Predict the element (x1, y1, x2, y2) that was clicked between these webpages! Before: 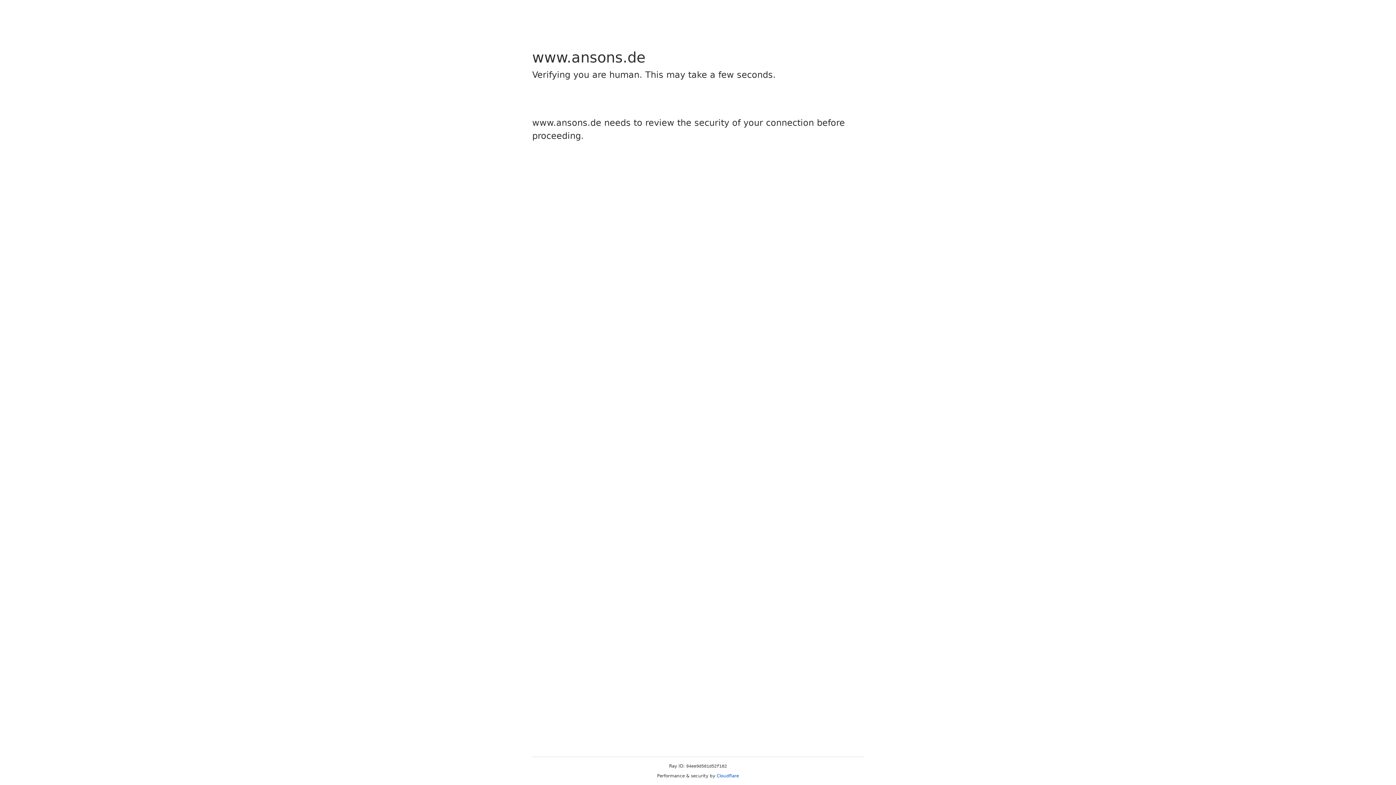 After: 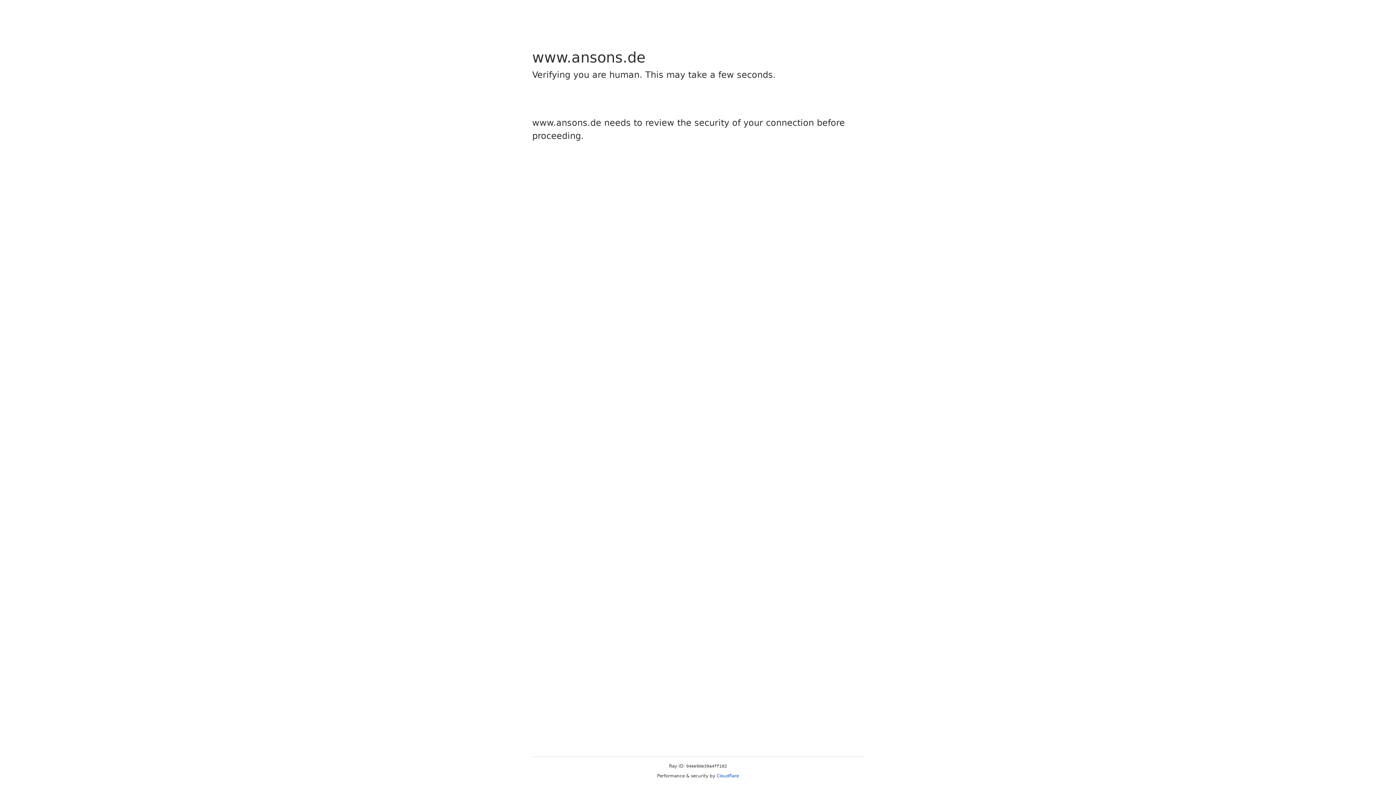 Action: bbox: (716, 773, 739, 778) label: Cloudflare